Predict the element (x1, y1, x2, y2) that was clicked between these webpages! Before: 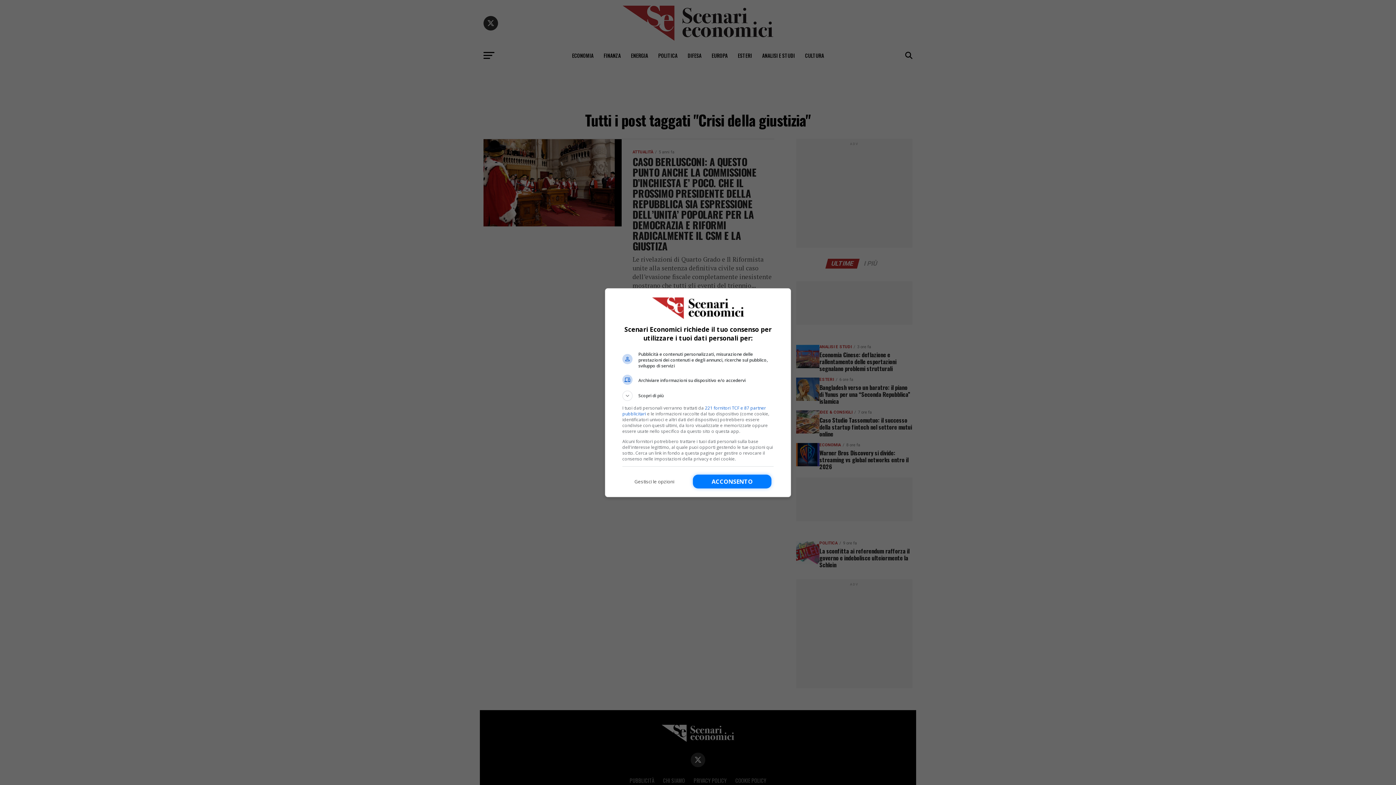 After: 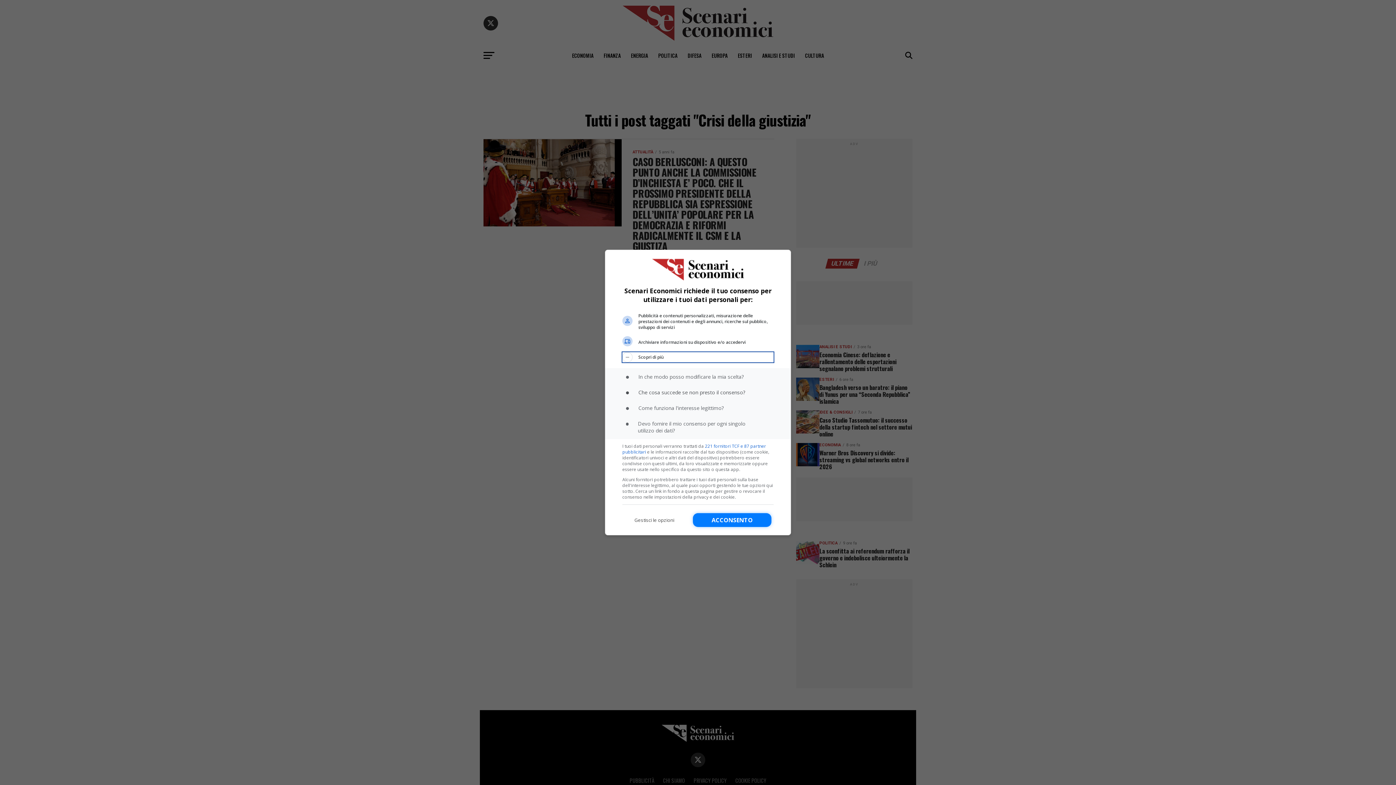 Action: bbox: (622, 390, 773, 400) label: Scopri di più